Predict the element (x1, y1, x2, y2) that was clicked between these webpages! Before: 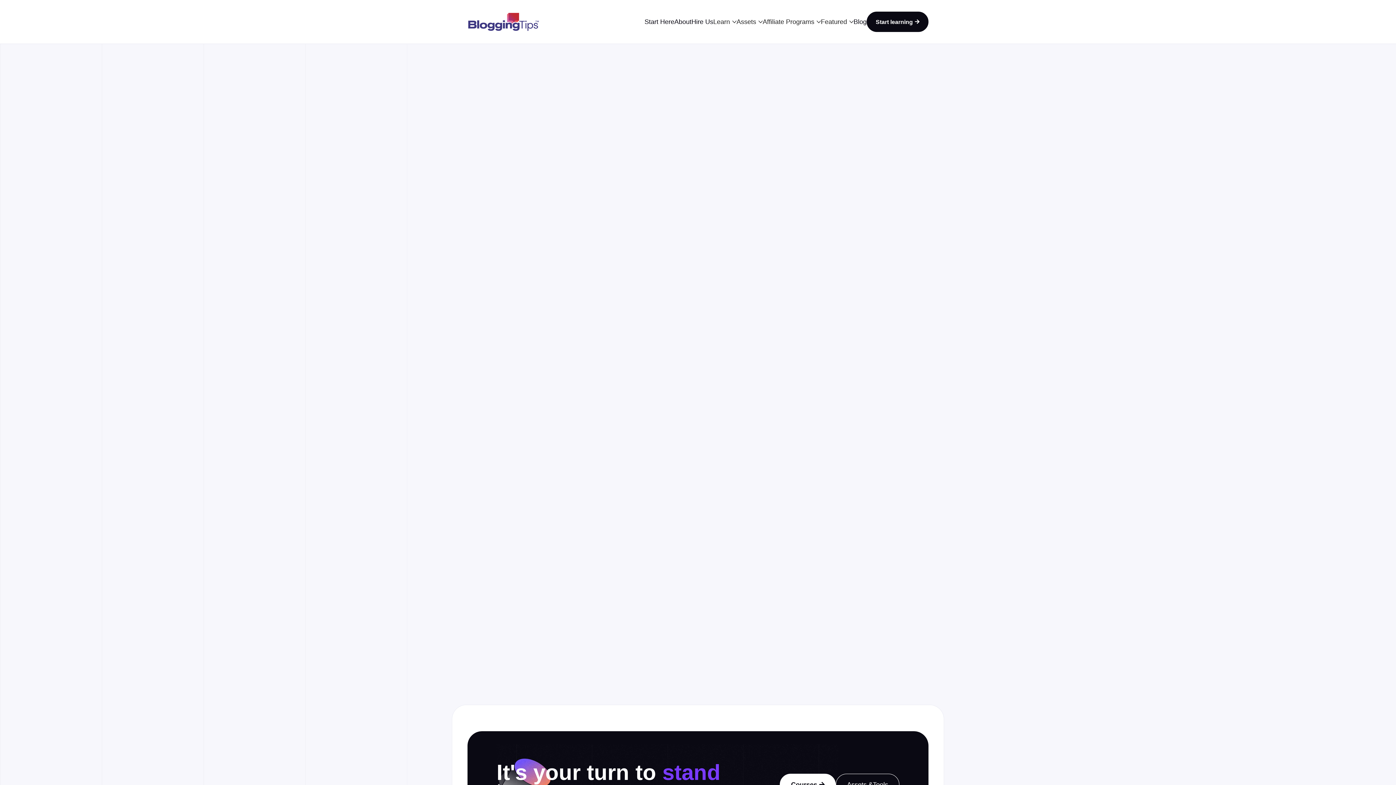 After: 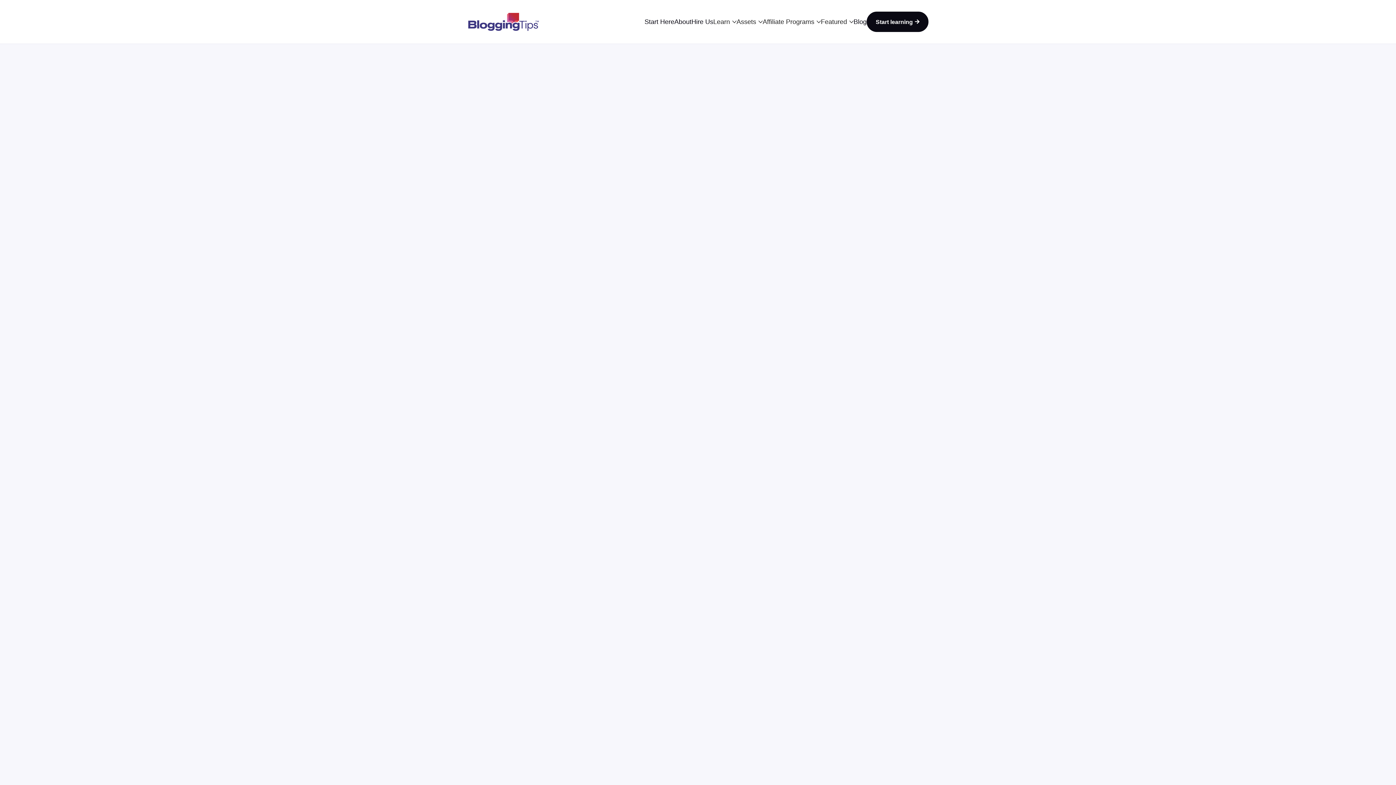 Action: label: About bbox: (674, 18, 691, 25)